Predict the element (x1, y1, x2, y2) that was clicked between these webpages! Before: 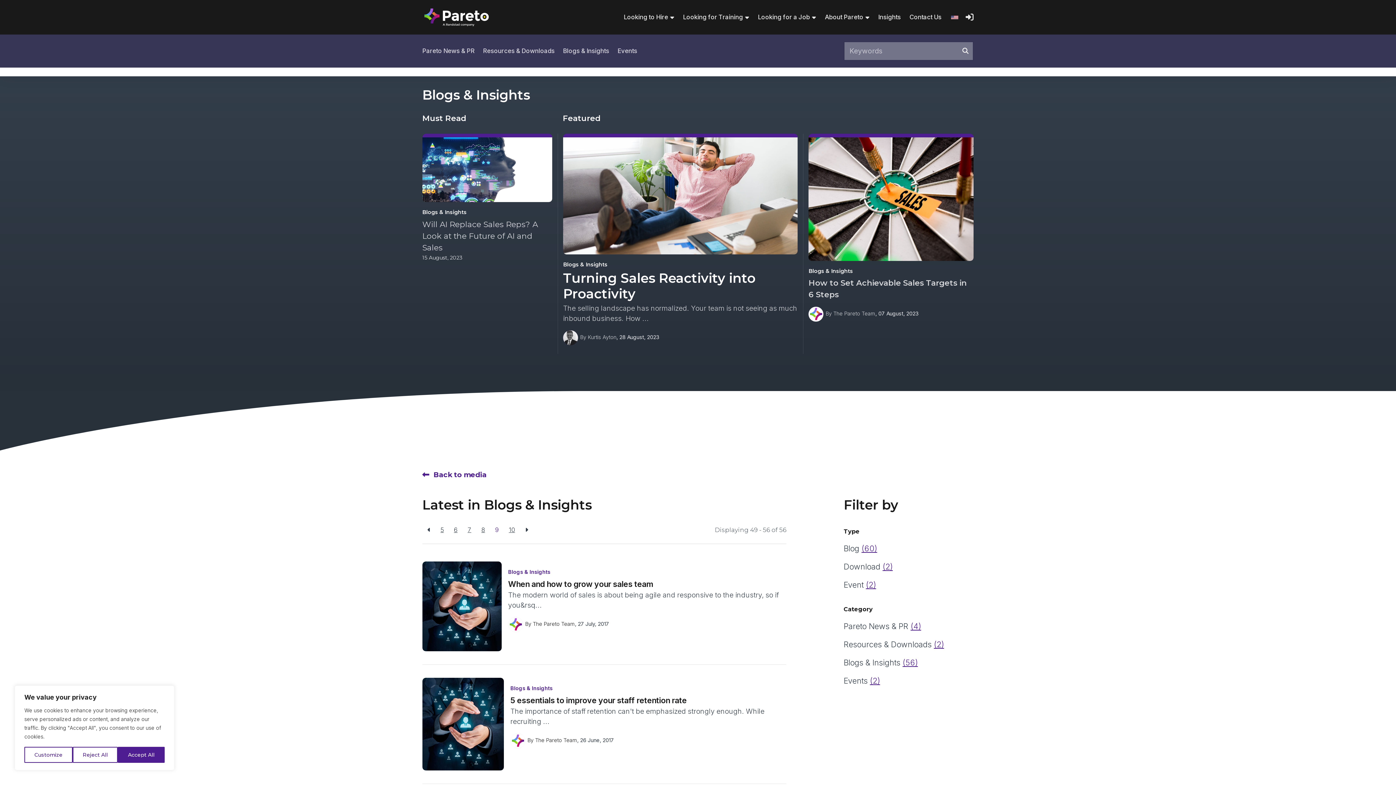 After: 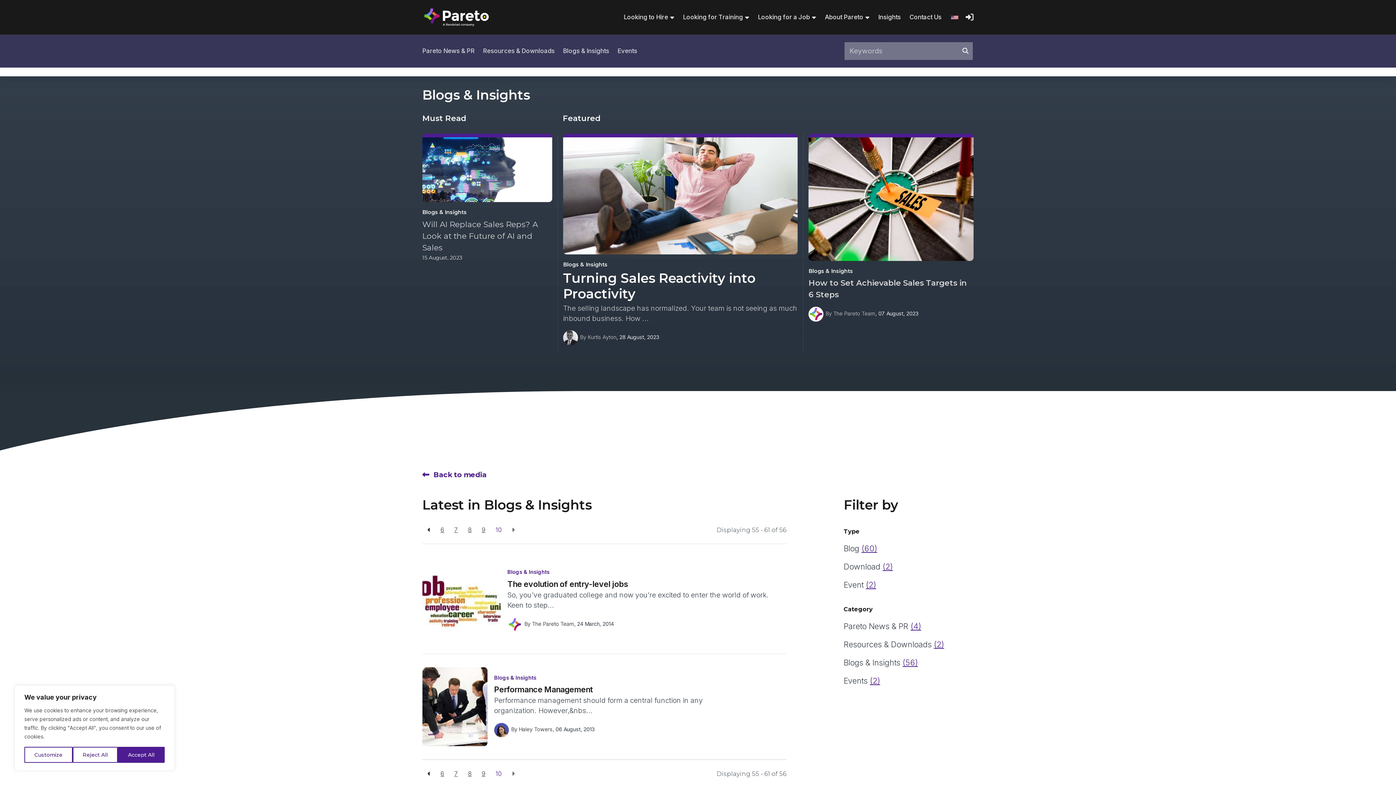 Action: bbox: (503, 523, 520, 537) label: 10